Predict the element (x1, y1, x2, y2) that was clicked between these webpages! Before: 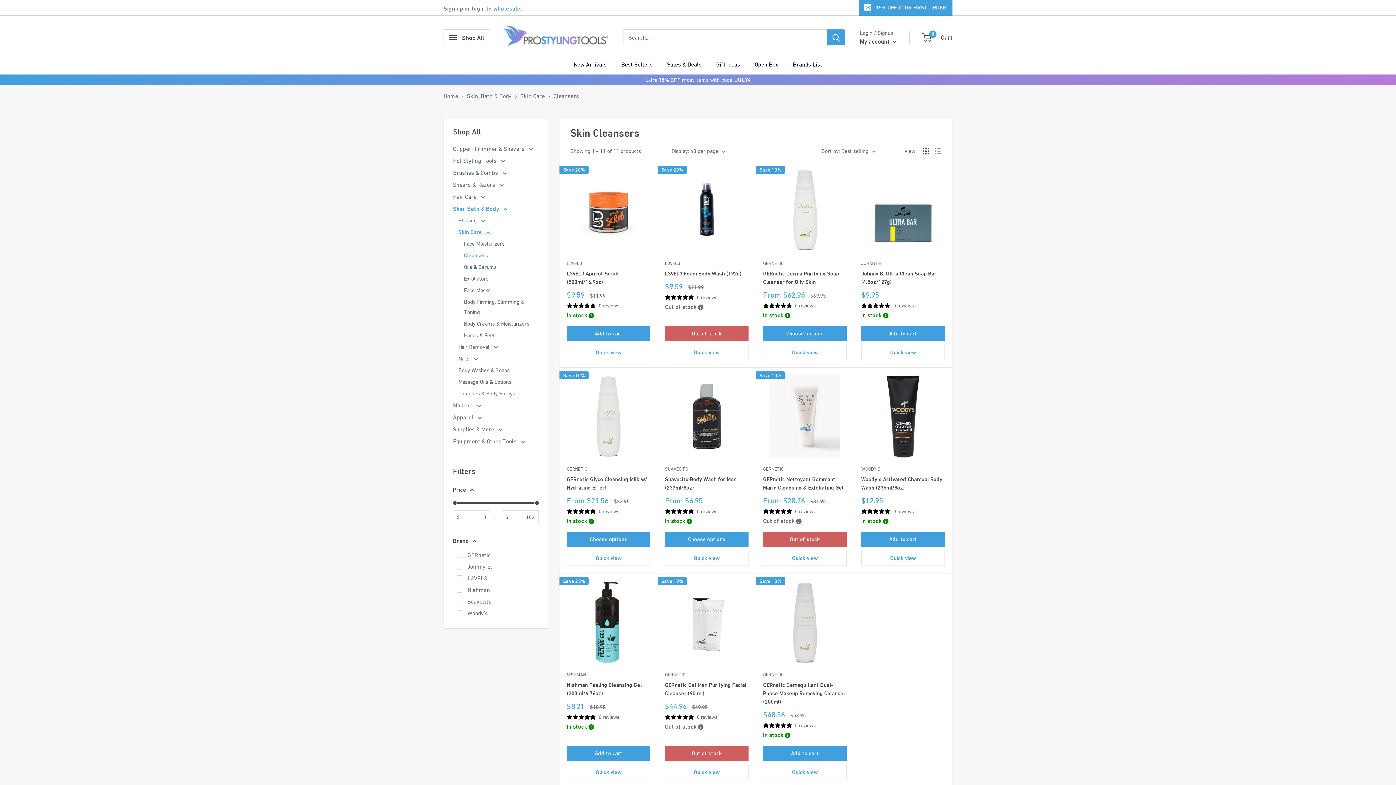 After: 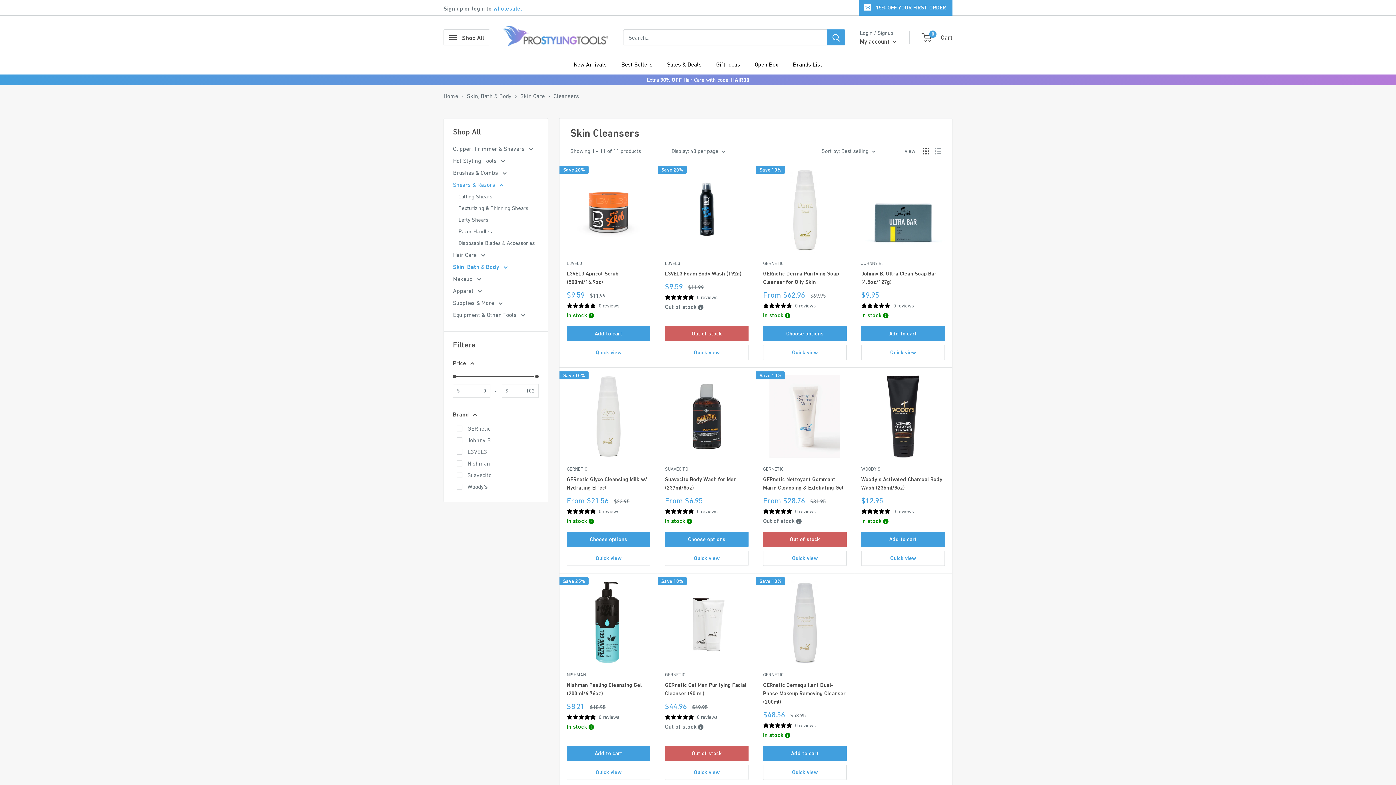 Action: label: Shears & Razors  bbox: (453, 178, 538, 190)